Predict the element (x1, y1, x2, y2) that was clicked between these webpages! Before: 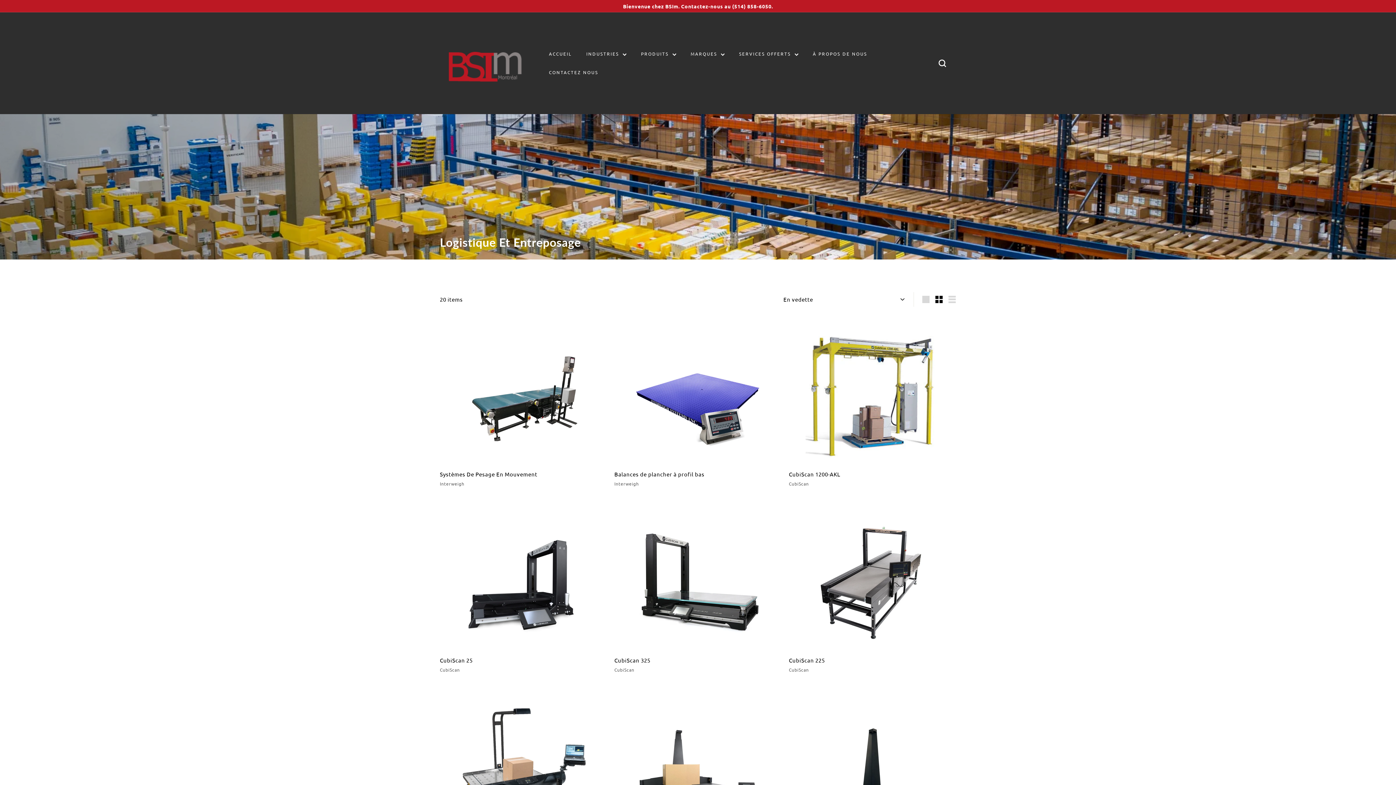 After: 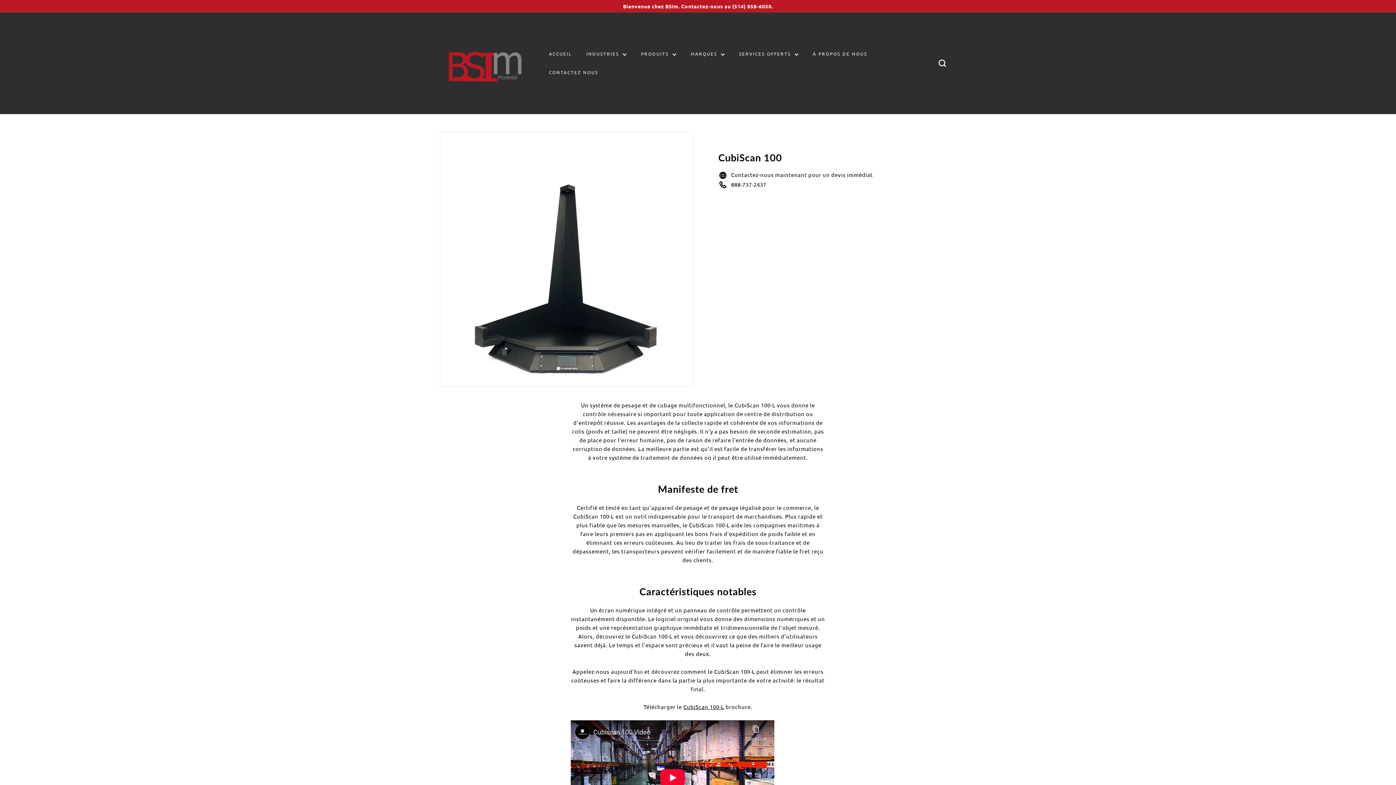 Action: label: CubiScan 100
CubiScan bbox: (789, 684, 956, 867)